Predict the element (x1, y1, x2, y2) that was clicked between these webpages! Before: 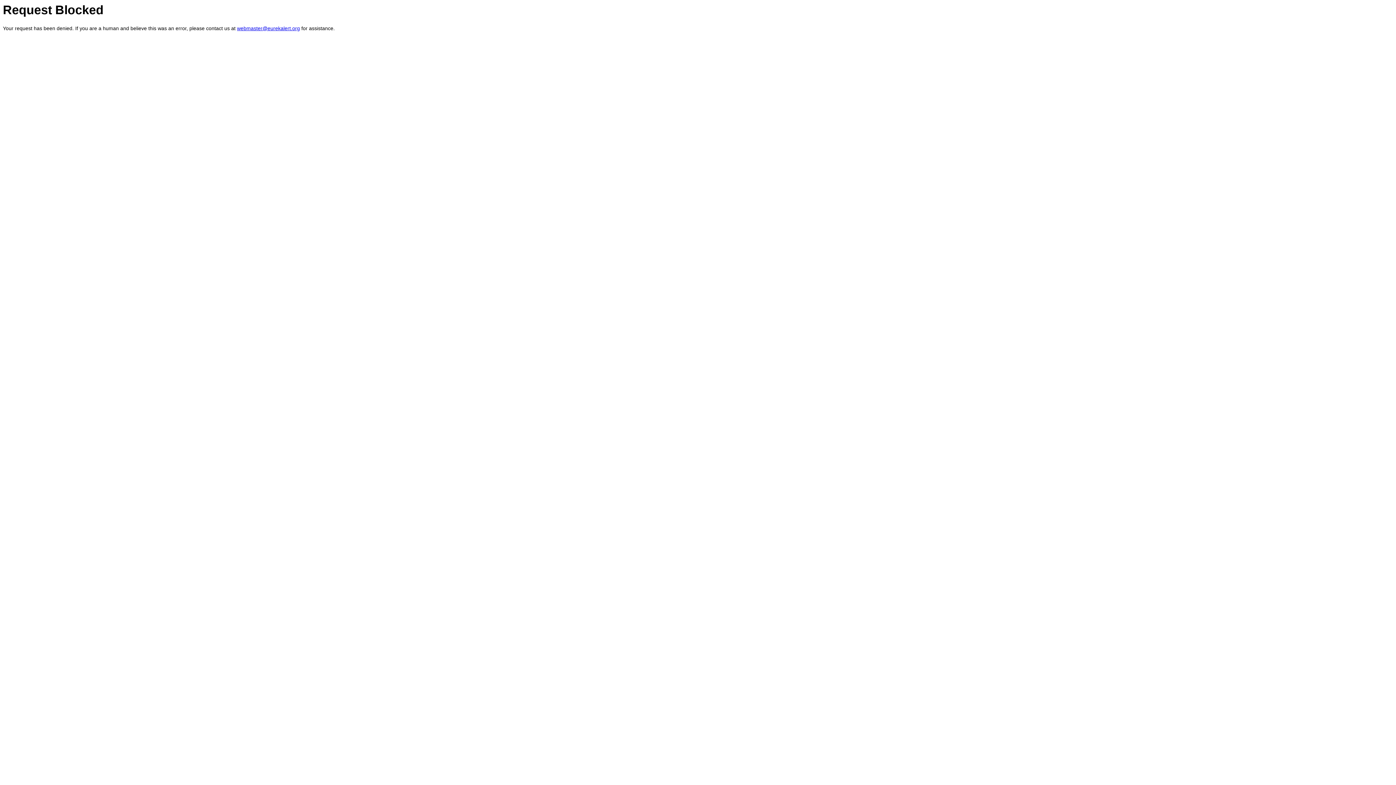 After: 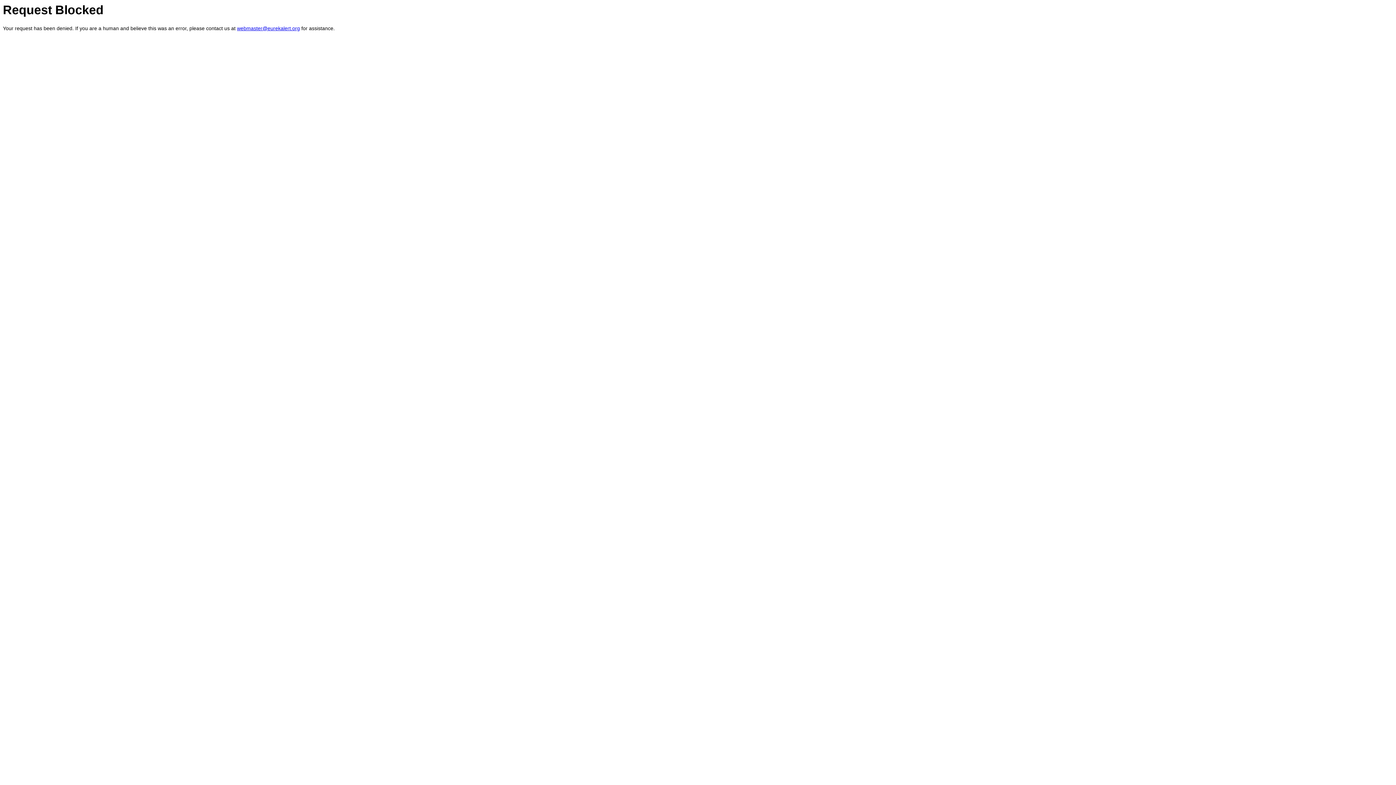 Action: bbox: (237, 25, 300, 31) label: webmaster@eurekalert.org